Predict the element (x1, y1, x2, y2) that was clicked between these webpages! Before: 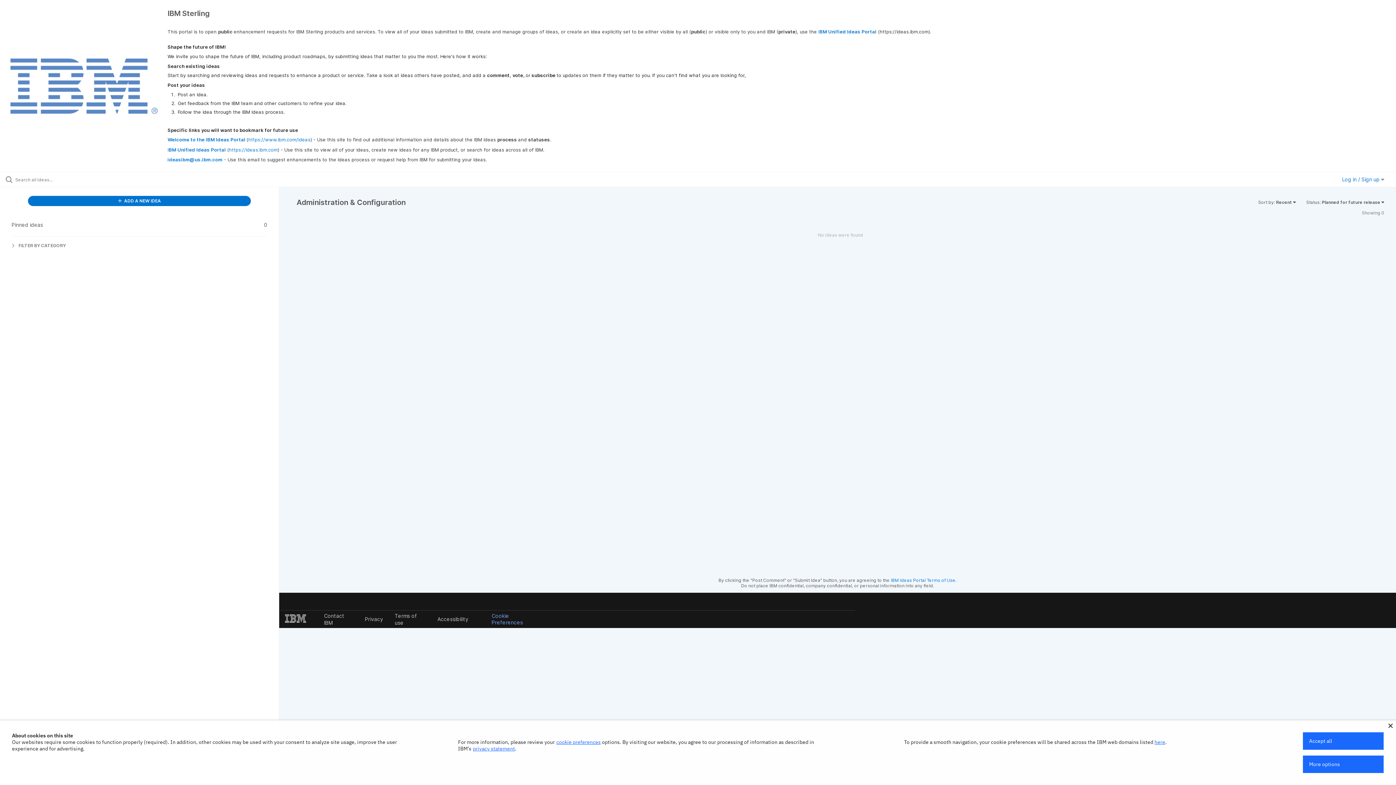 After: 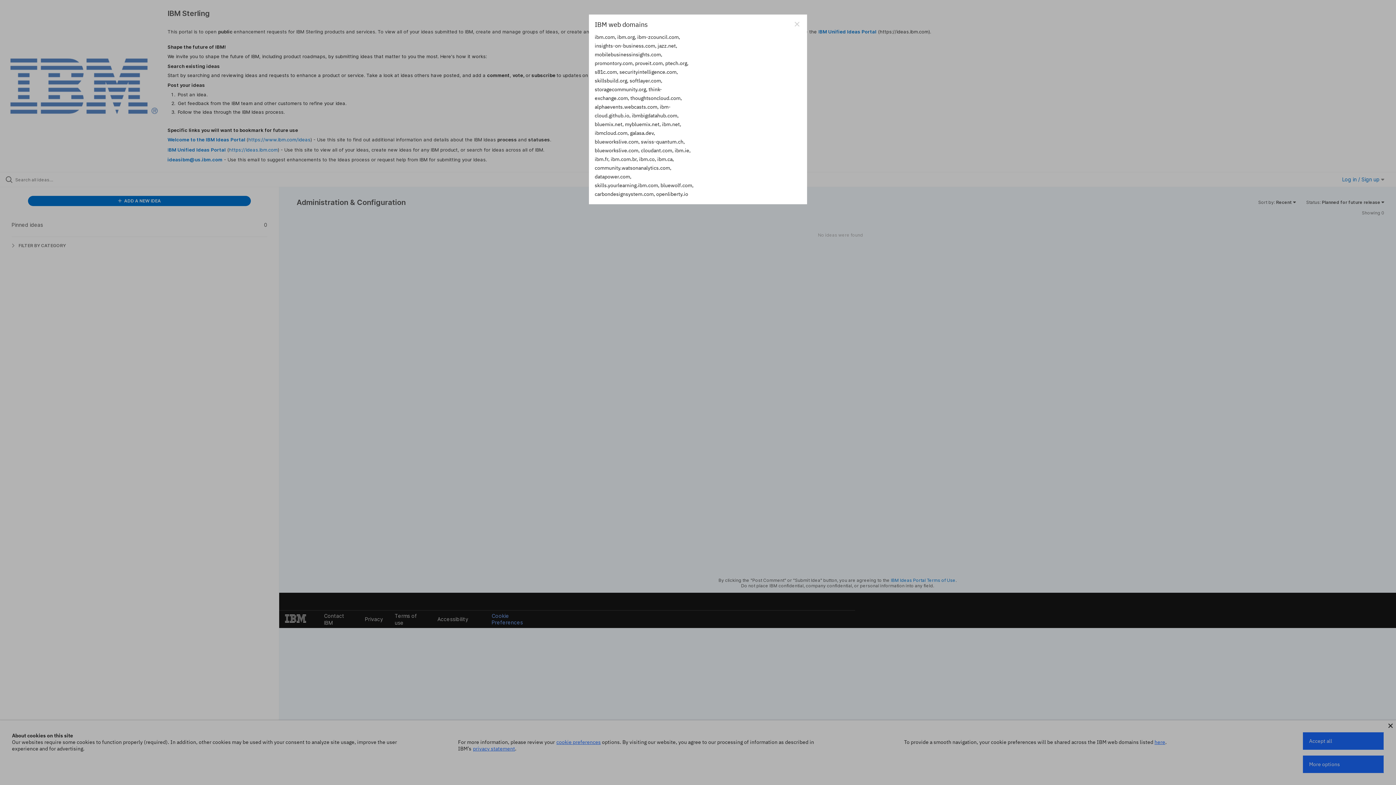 Action: bbox: (1154, 739, 1165, 745) label: here